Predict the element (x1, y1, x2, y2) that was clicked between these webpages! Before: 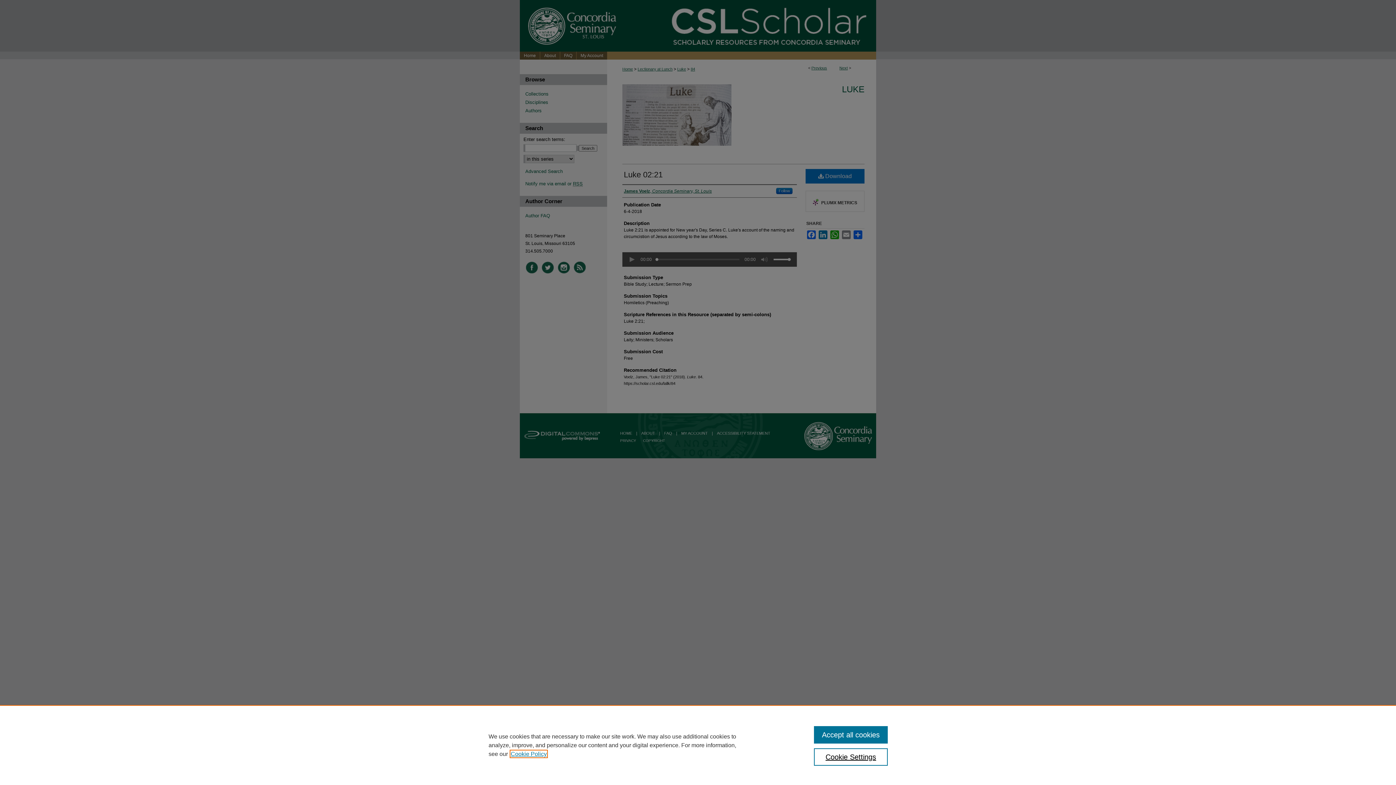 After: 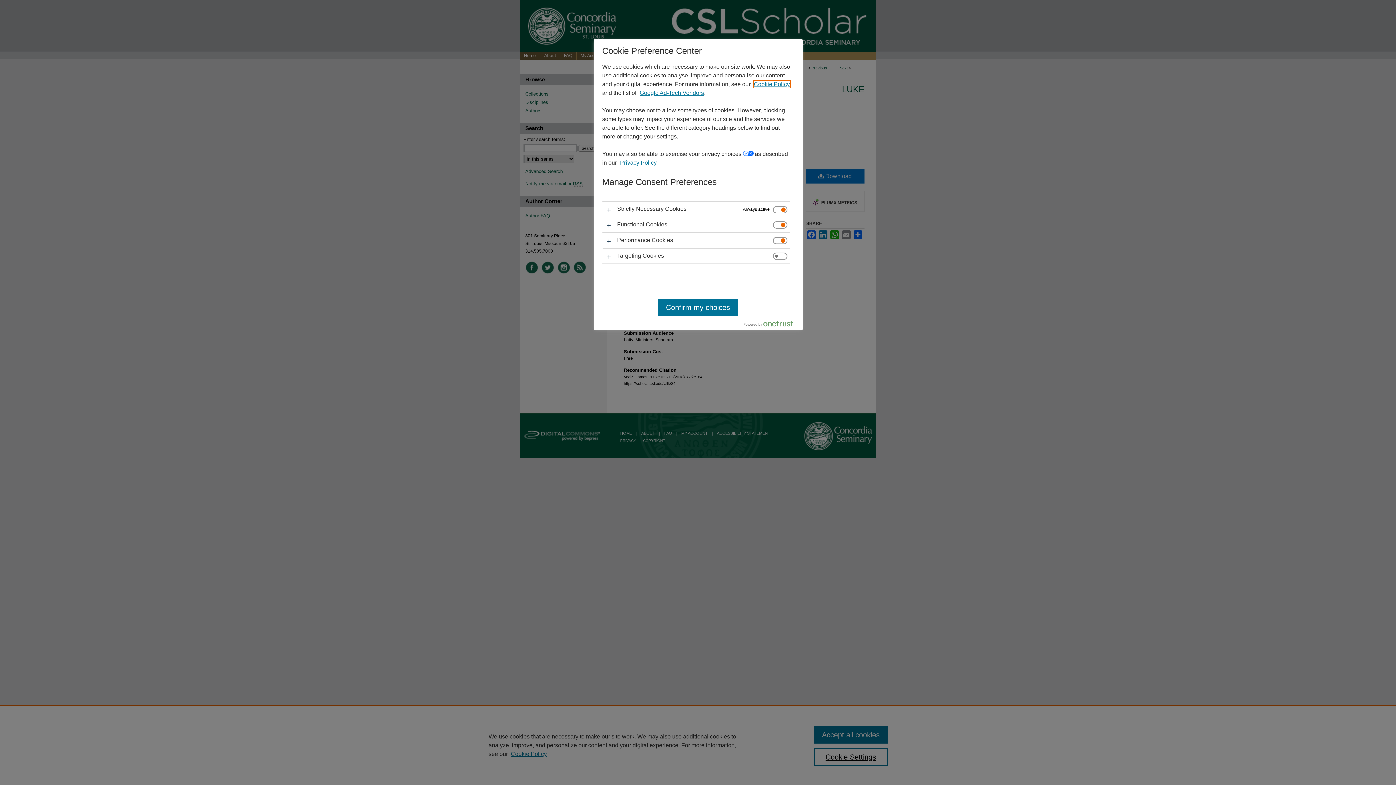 Action: bbox: (814, 748, 887, 766) label: Cookie Settings